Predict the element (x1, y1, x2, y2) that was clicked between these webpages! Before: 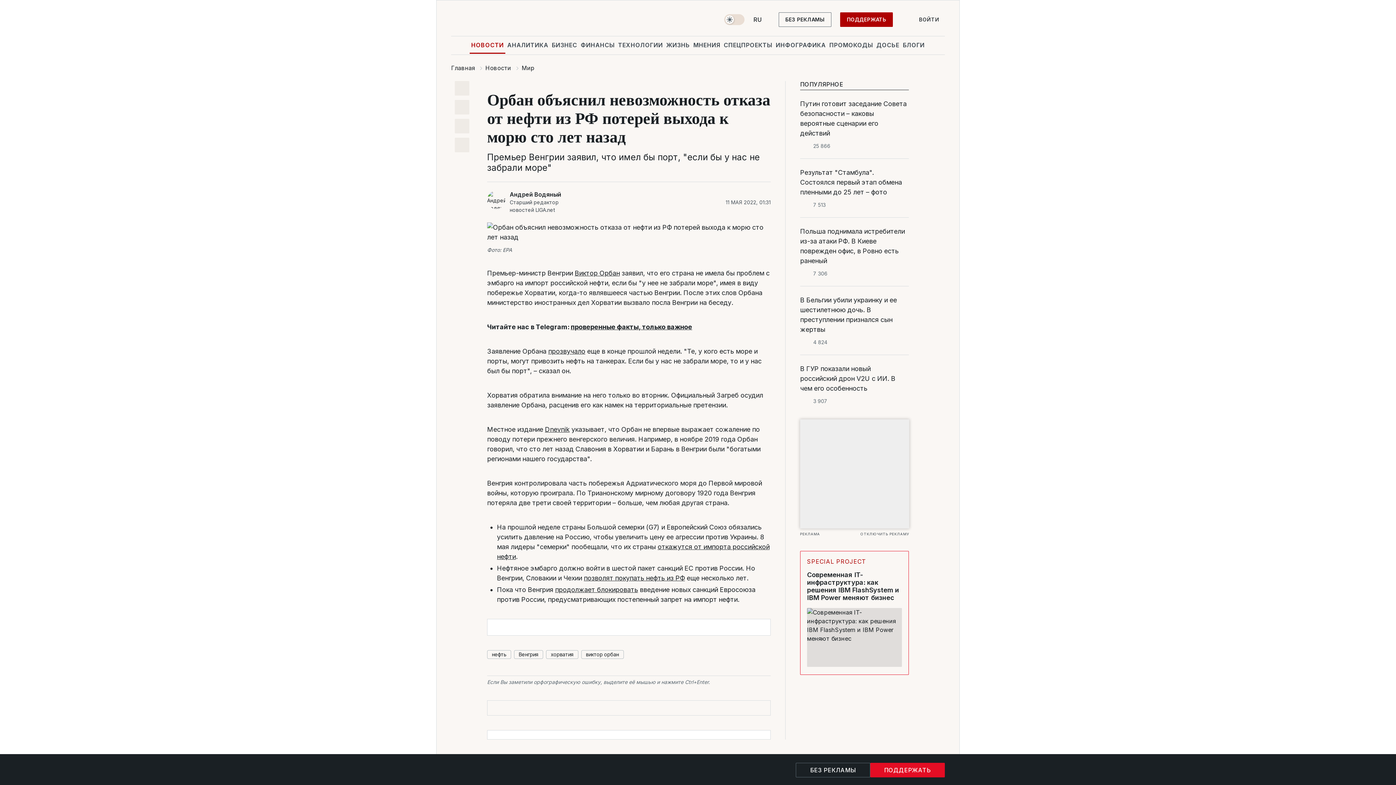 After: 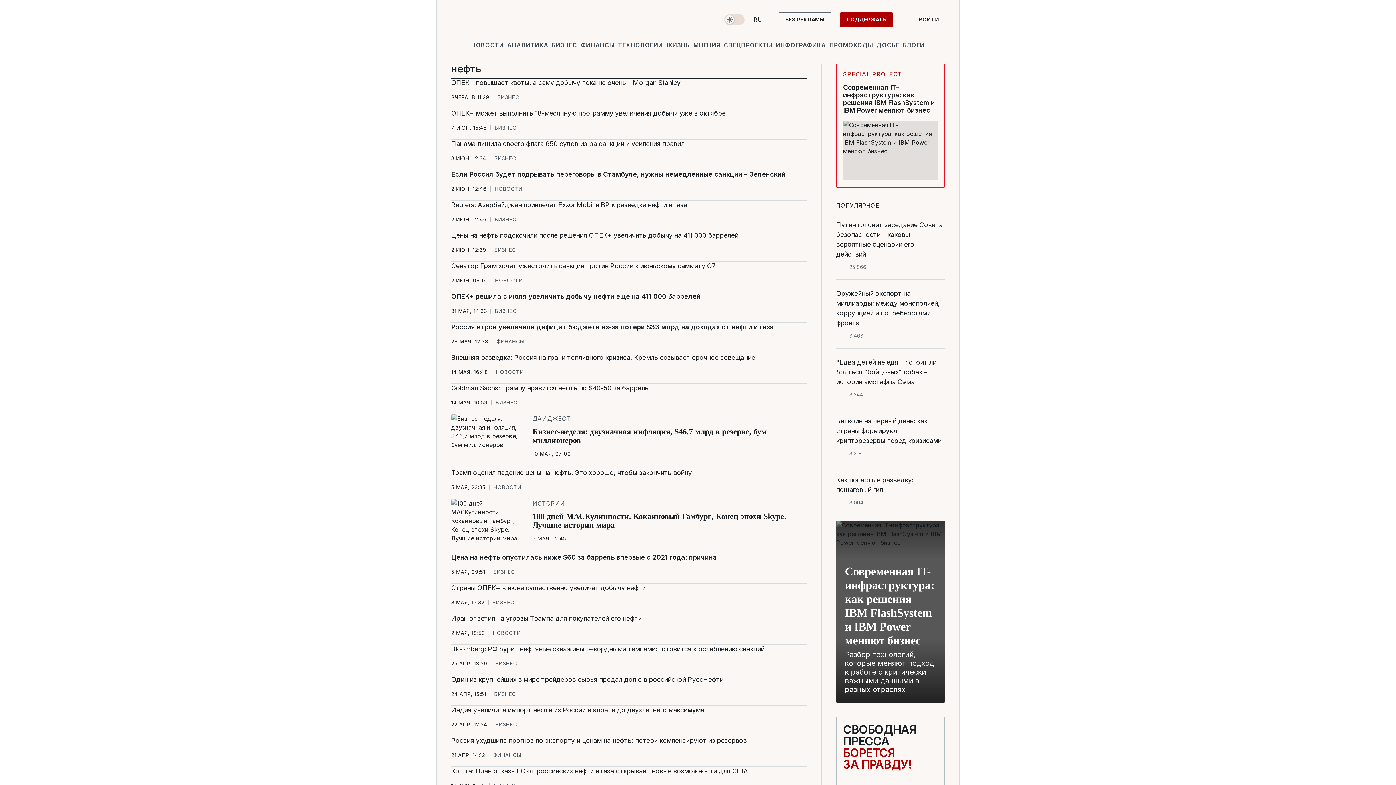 Action: bbox: (487, 650, 511, 659) label: нефть